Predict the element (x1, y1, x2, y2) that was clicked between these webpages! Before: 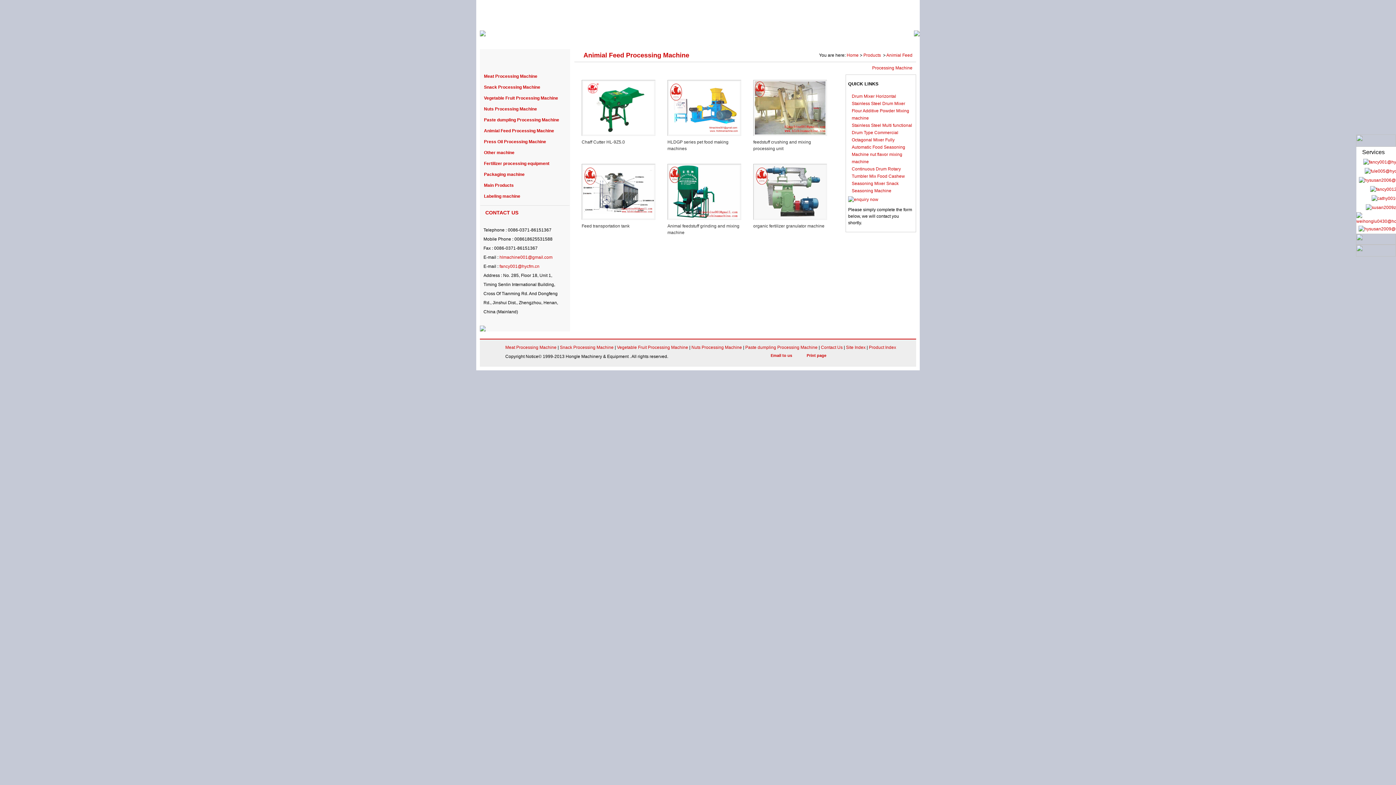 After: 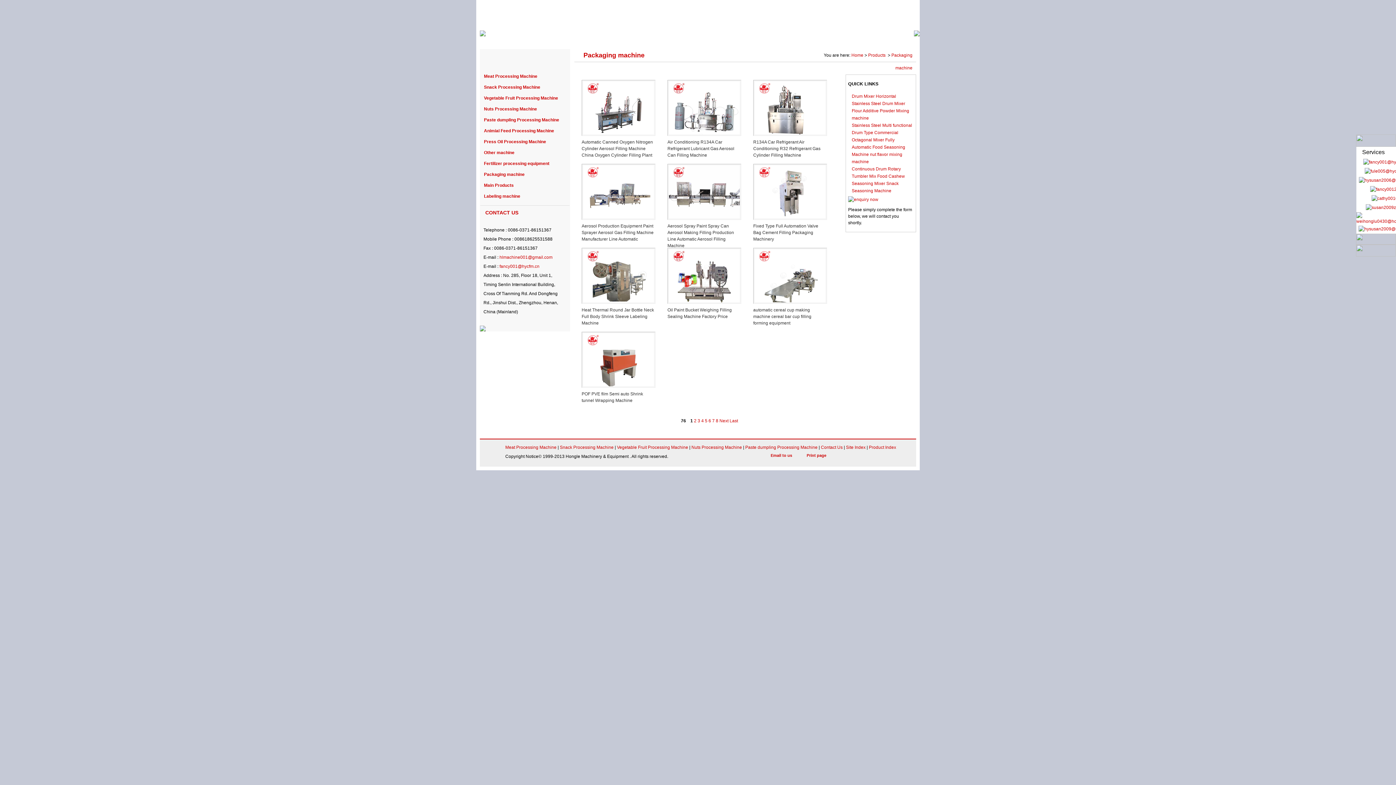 Action: label: Packaging machine bbox: (484, 172, 524, 177)